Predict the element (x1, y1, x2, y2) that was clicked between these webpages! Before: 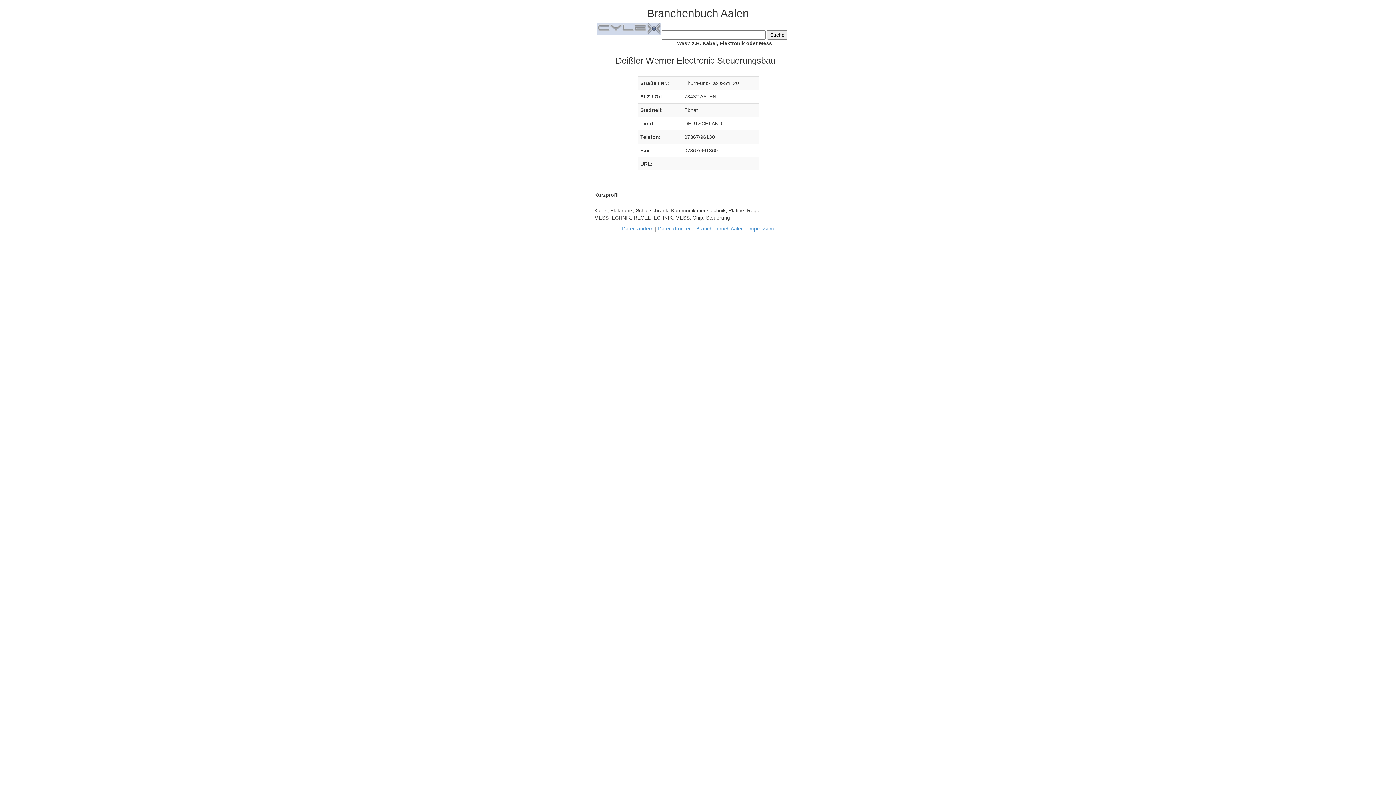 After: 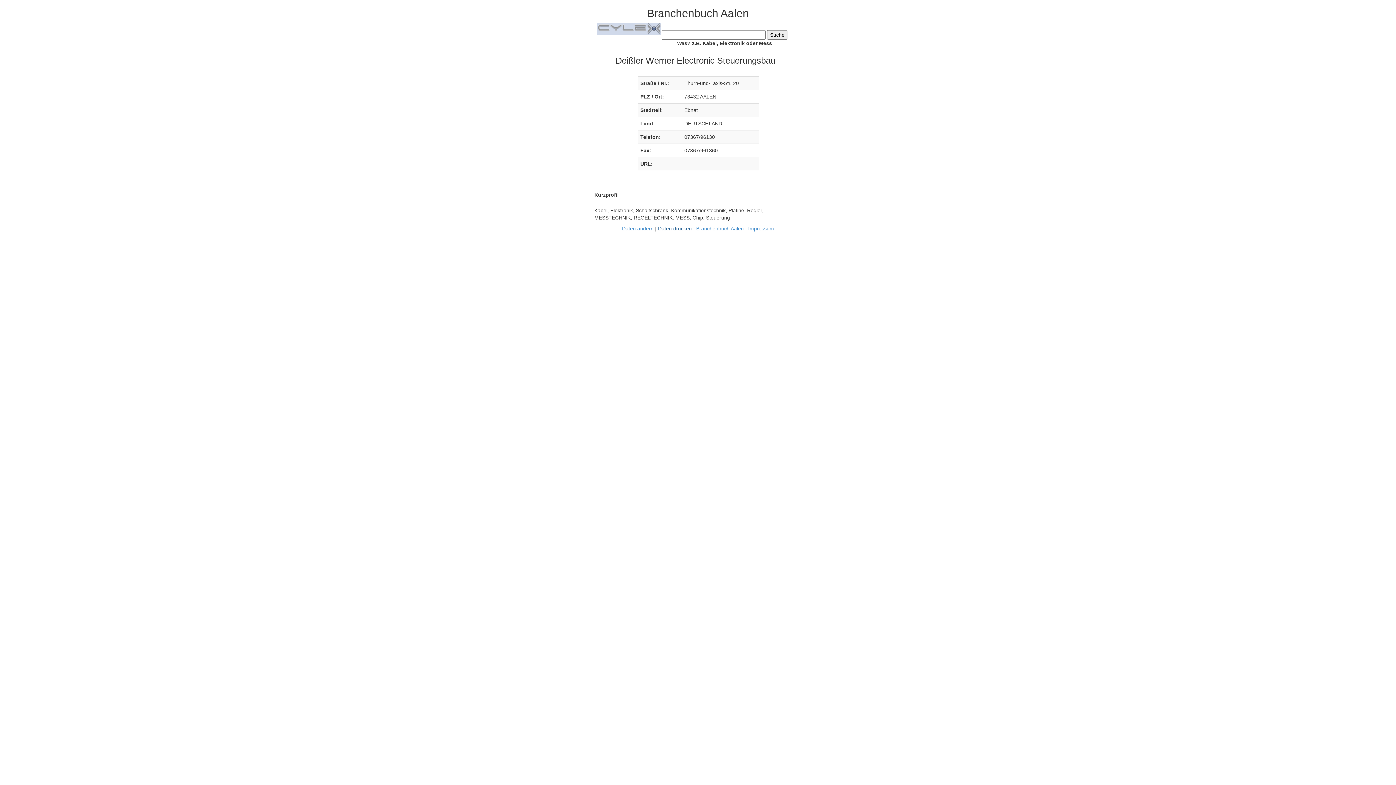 Action: label: Daten drucken bbox: (658, 225, 692, 231)